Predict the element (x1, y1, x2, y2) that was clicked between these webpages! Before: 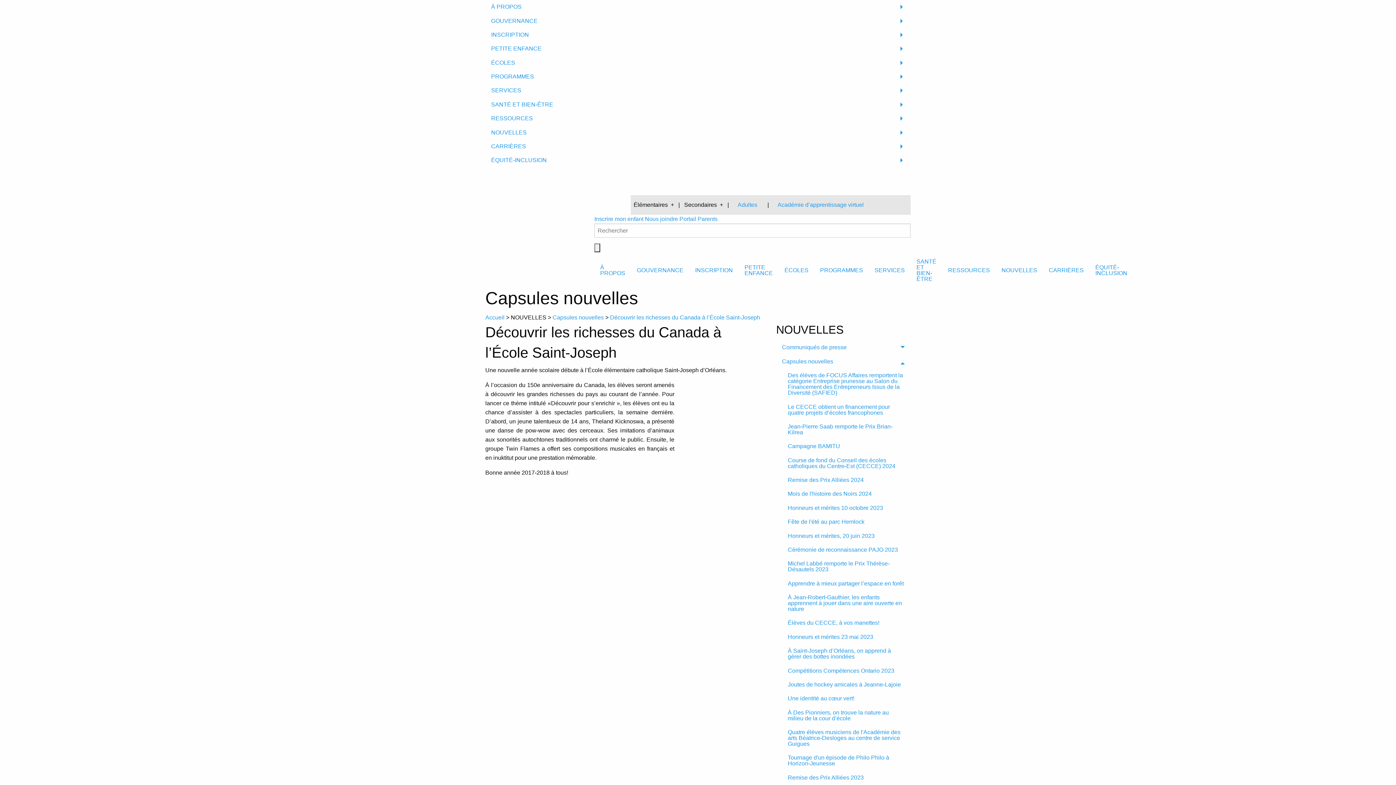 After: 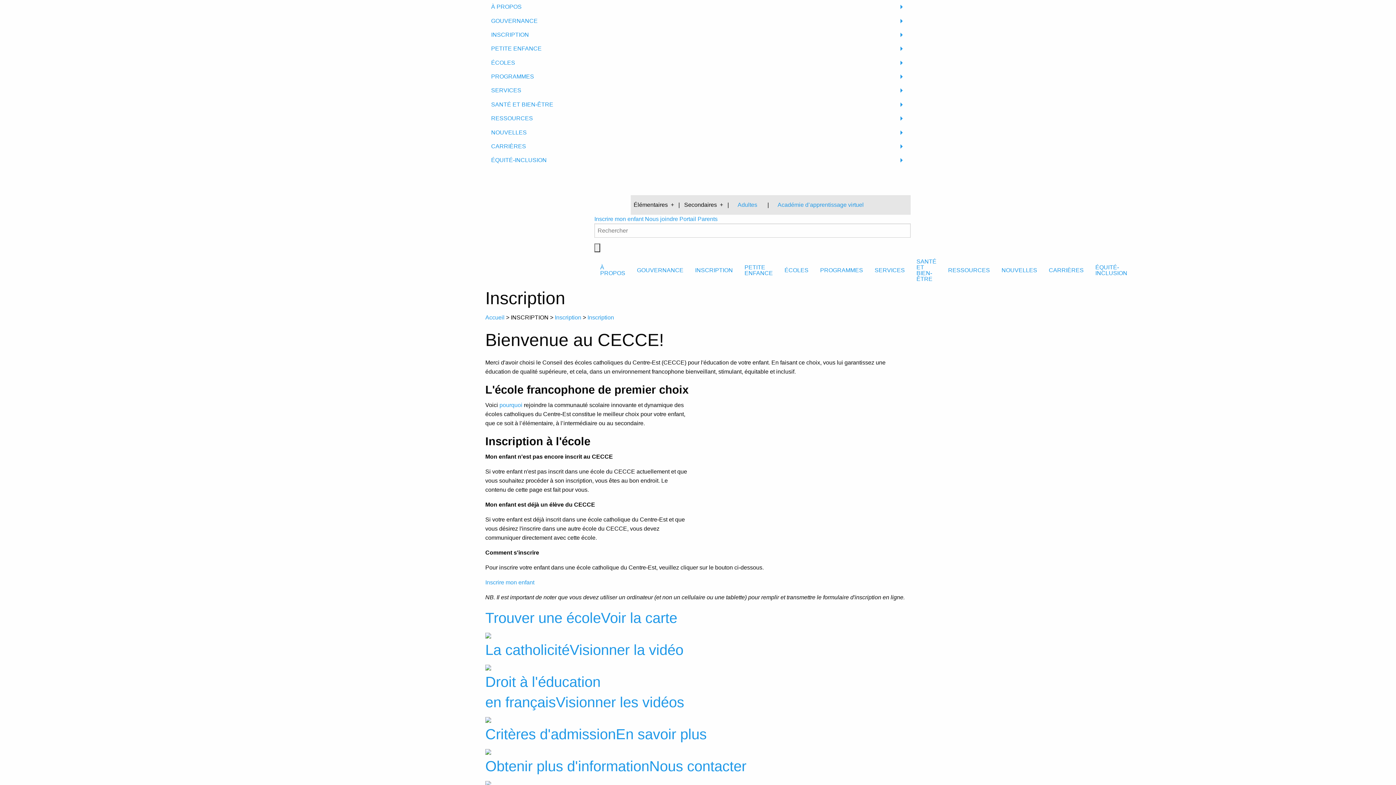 Action: label: Inscrire mon enfant bbox: (594, 216, 643, 222)